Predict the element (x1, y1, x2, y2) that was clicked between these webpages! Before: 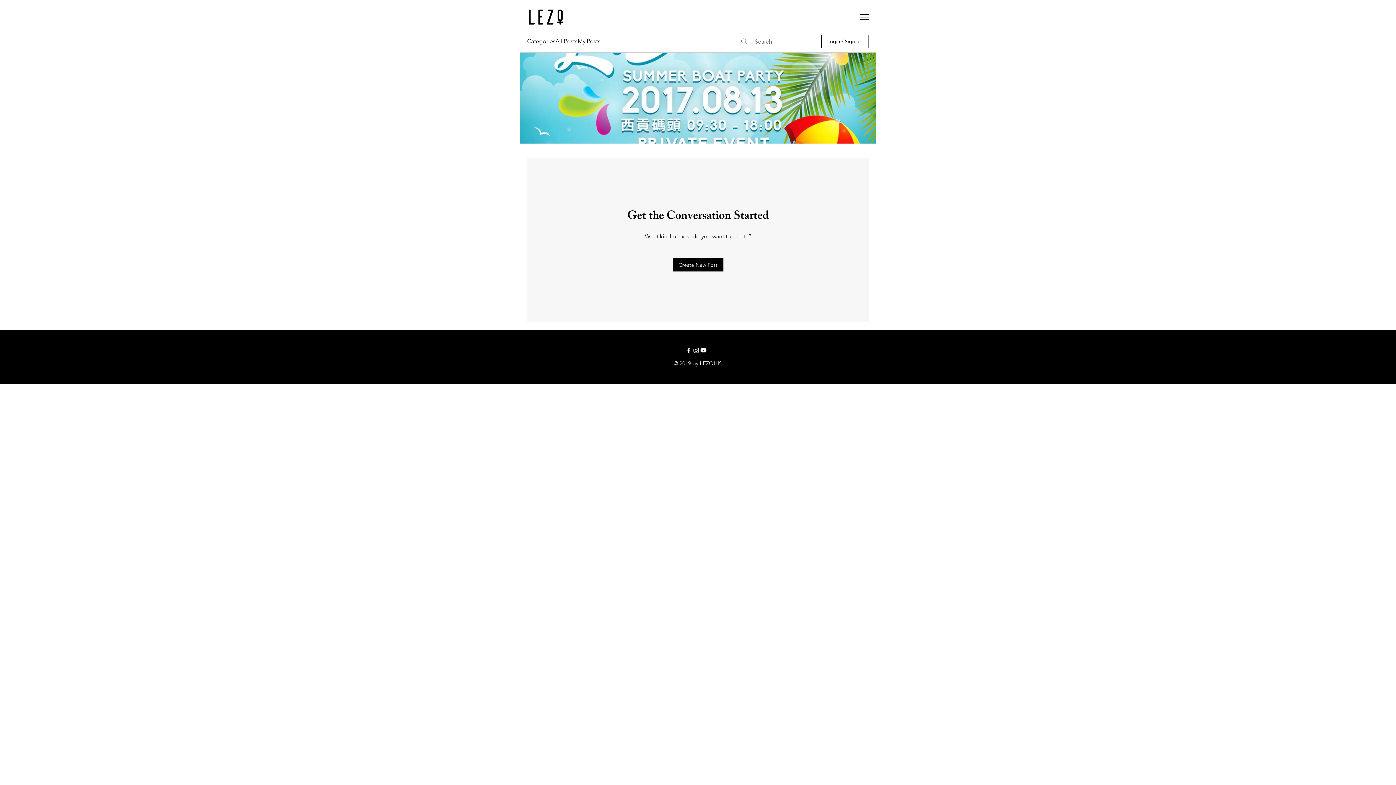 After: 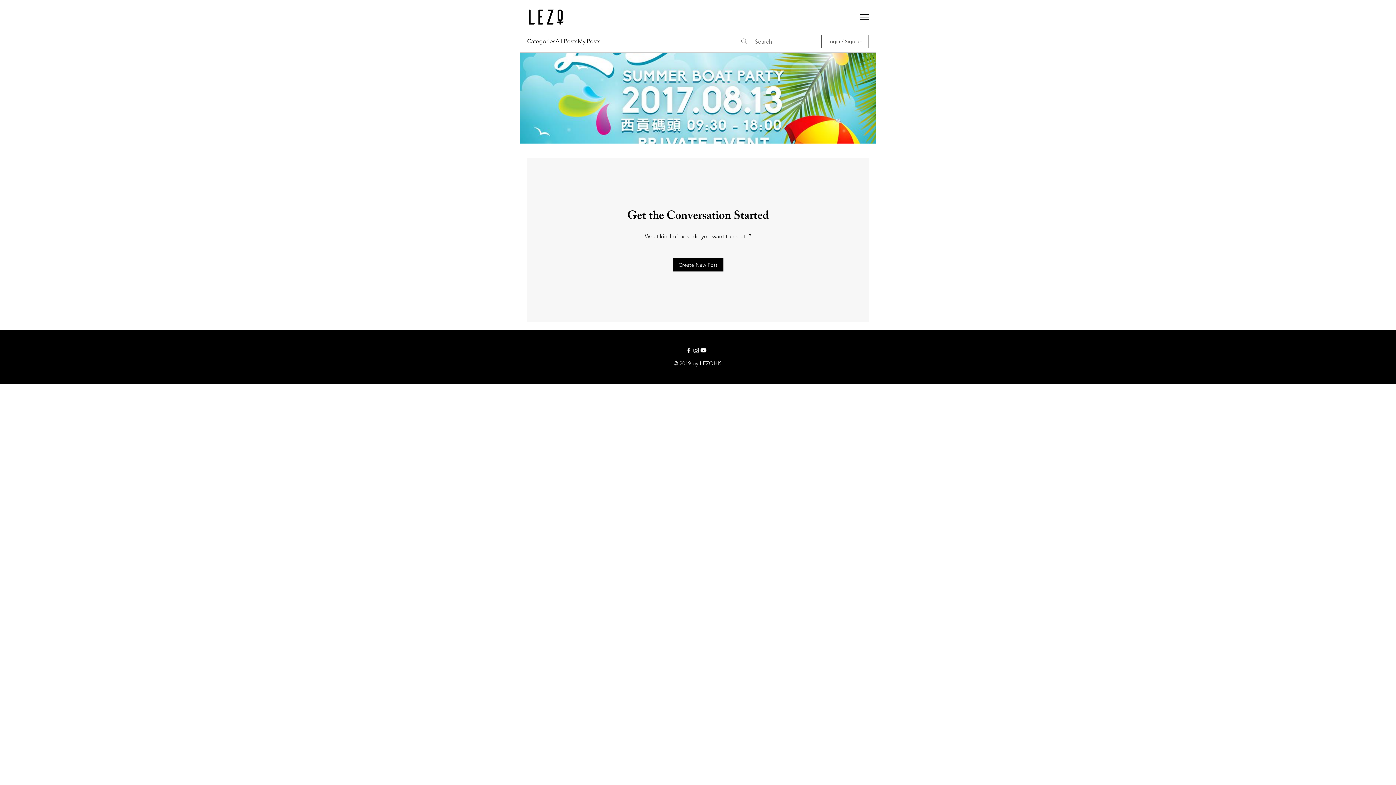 Action: label: Login / Sign up bbox: (821, 34, 869, 48)